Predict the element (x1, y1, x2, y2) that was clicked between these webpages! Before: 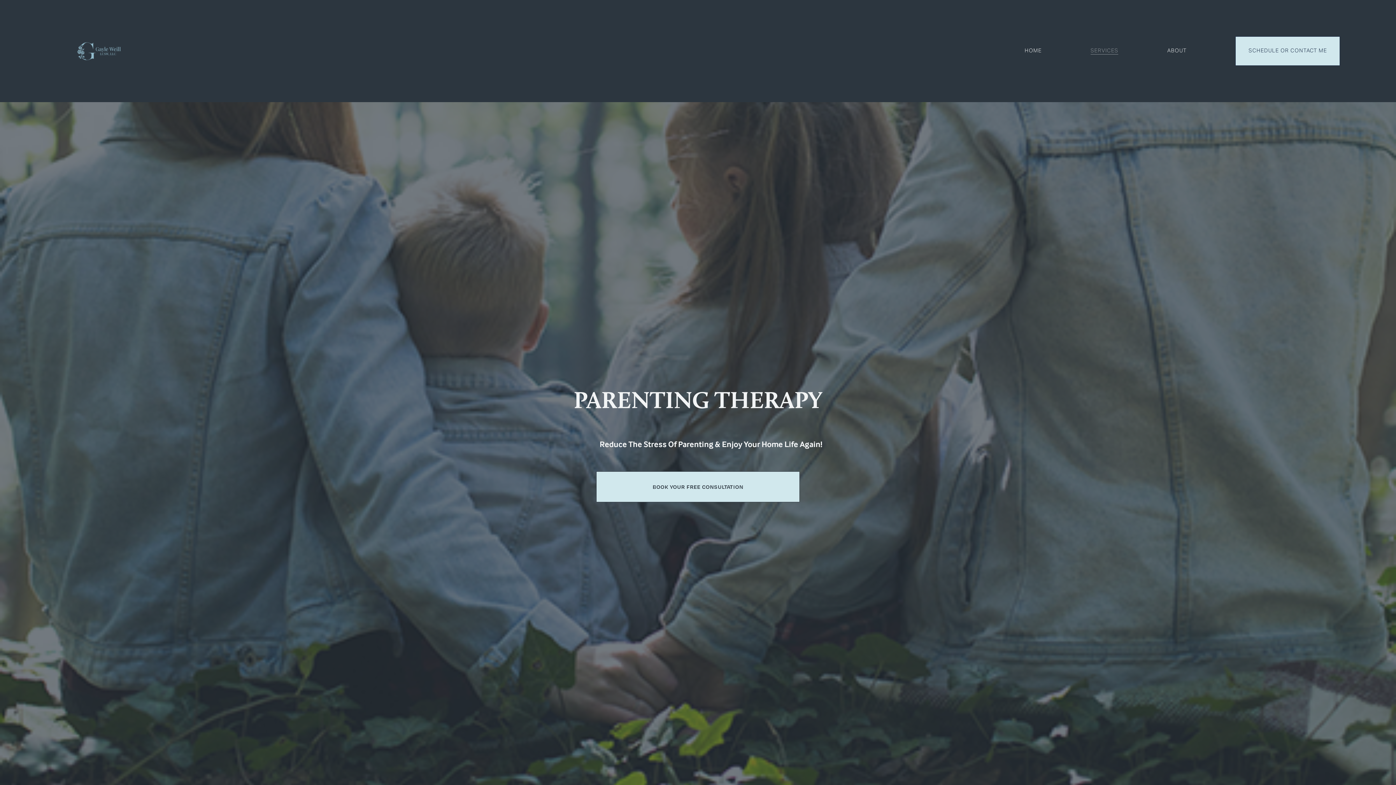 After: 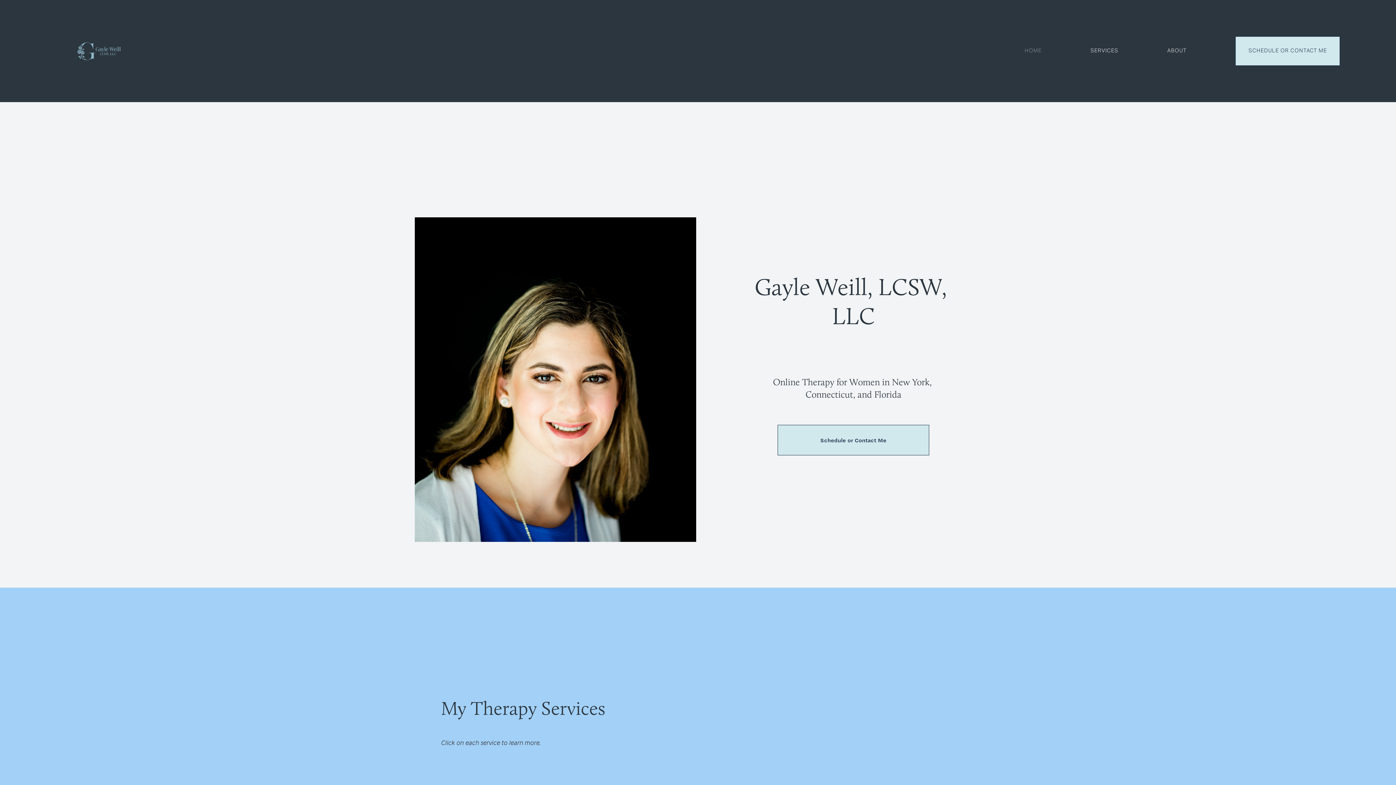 Action: bbox: (1024, 46, 1041, 55) label: HOME